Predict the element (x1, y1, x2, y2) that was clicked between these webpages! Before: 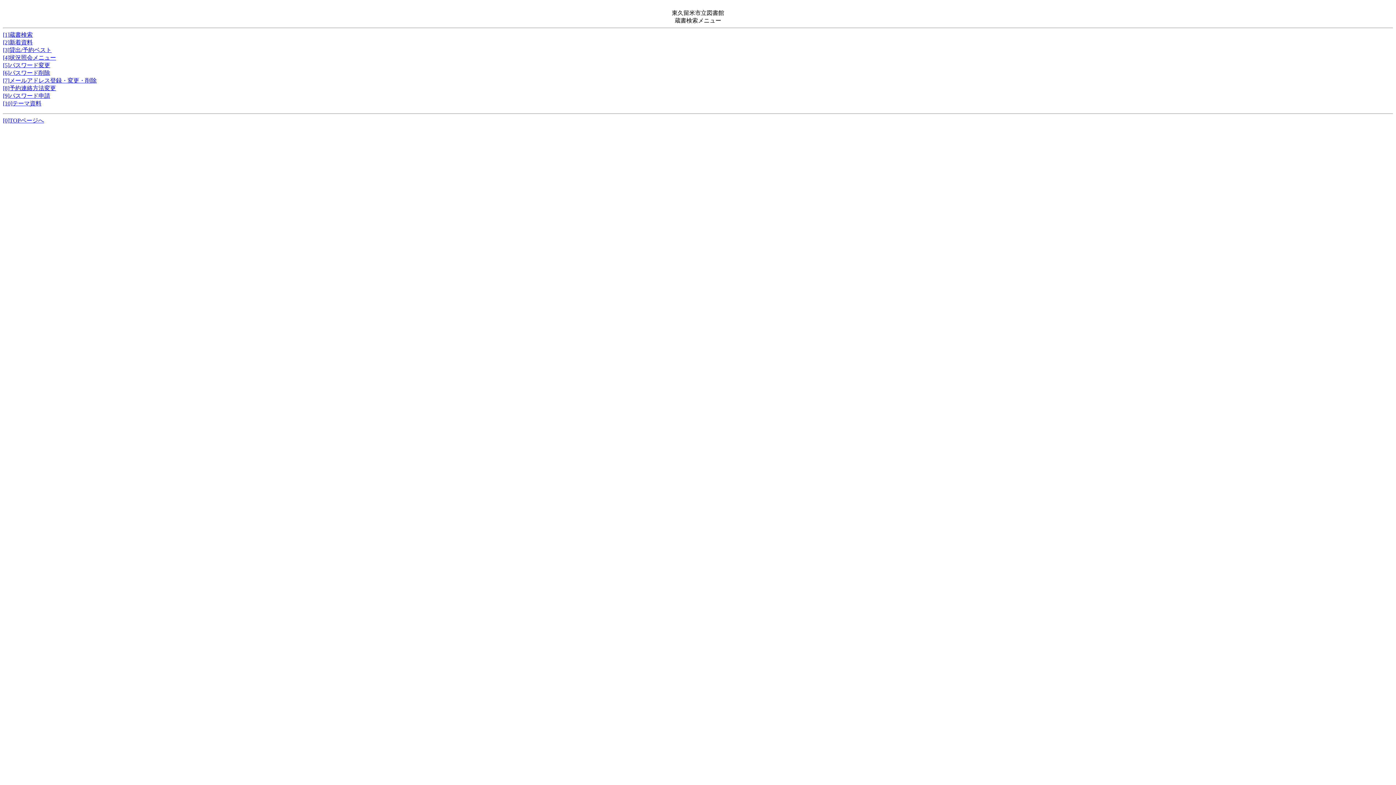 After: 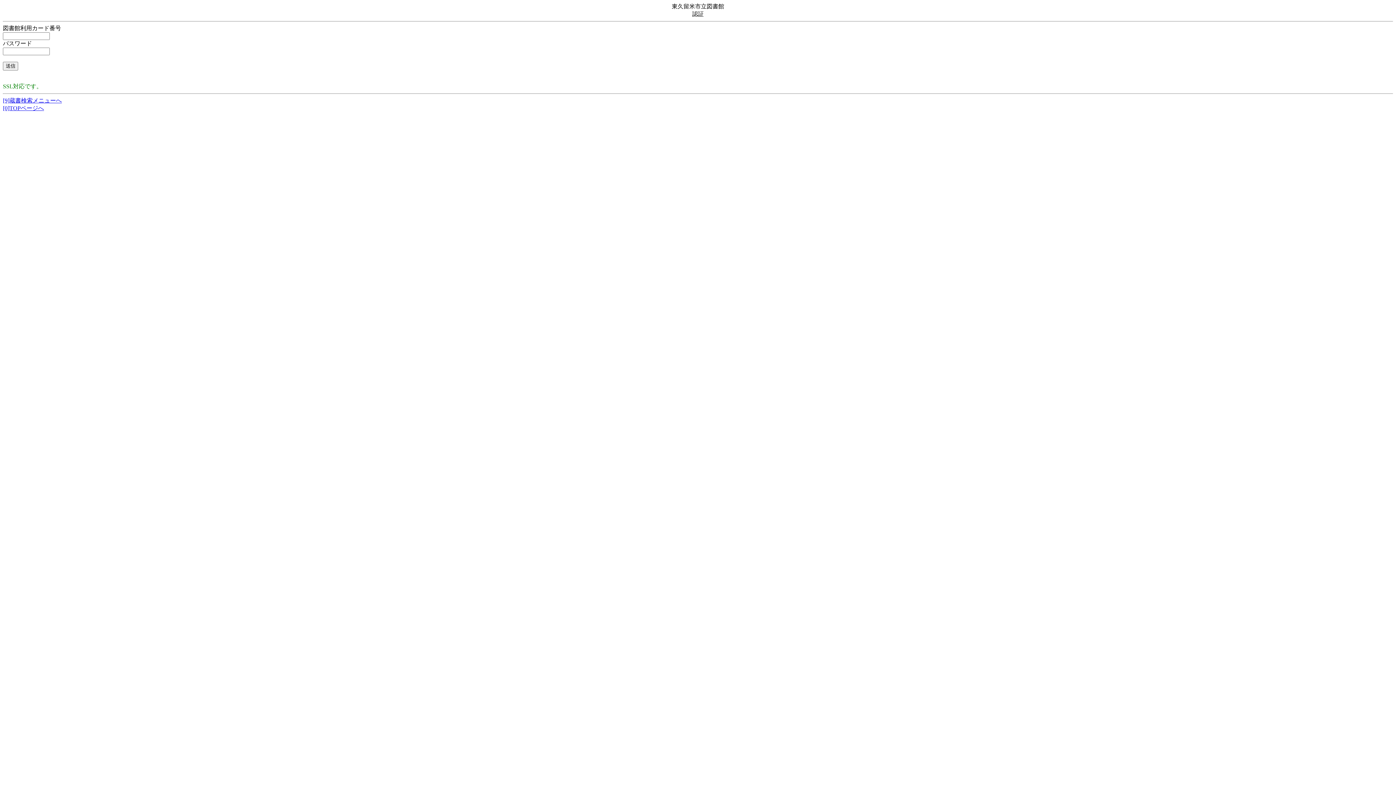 Action: label: [8]予約連絡方法変更 bbox: (2, 85, 56, 91)